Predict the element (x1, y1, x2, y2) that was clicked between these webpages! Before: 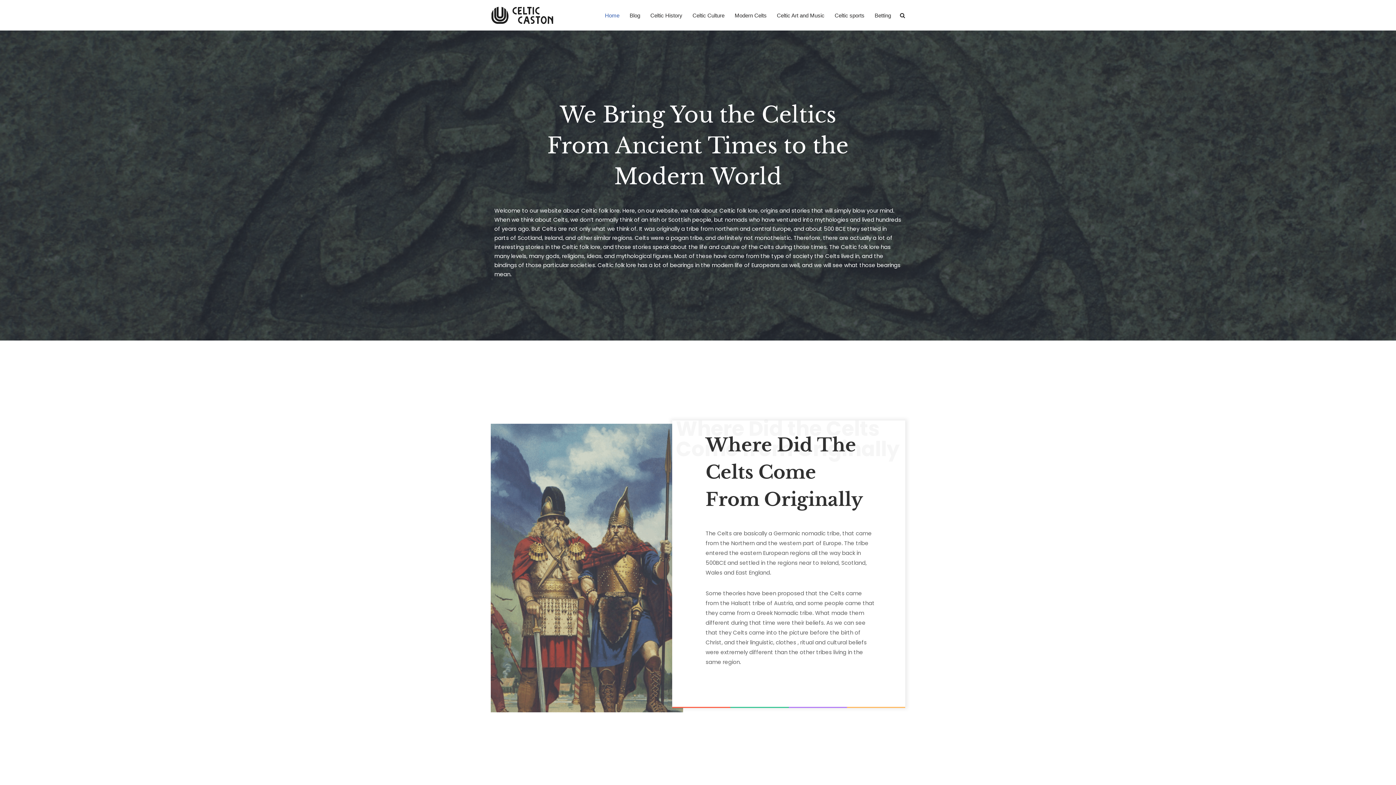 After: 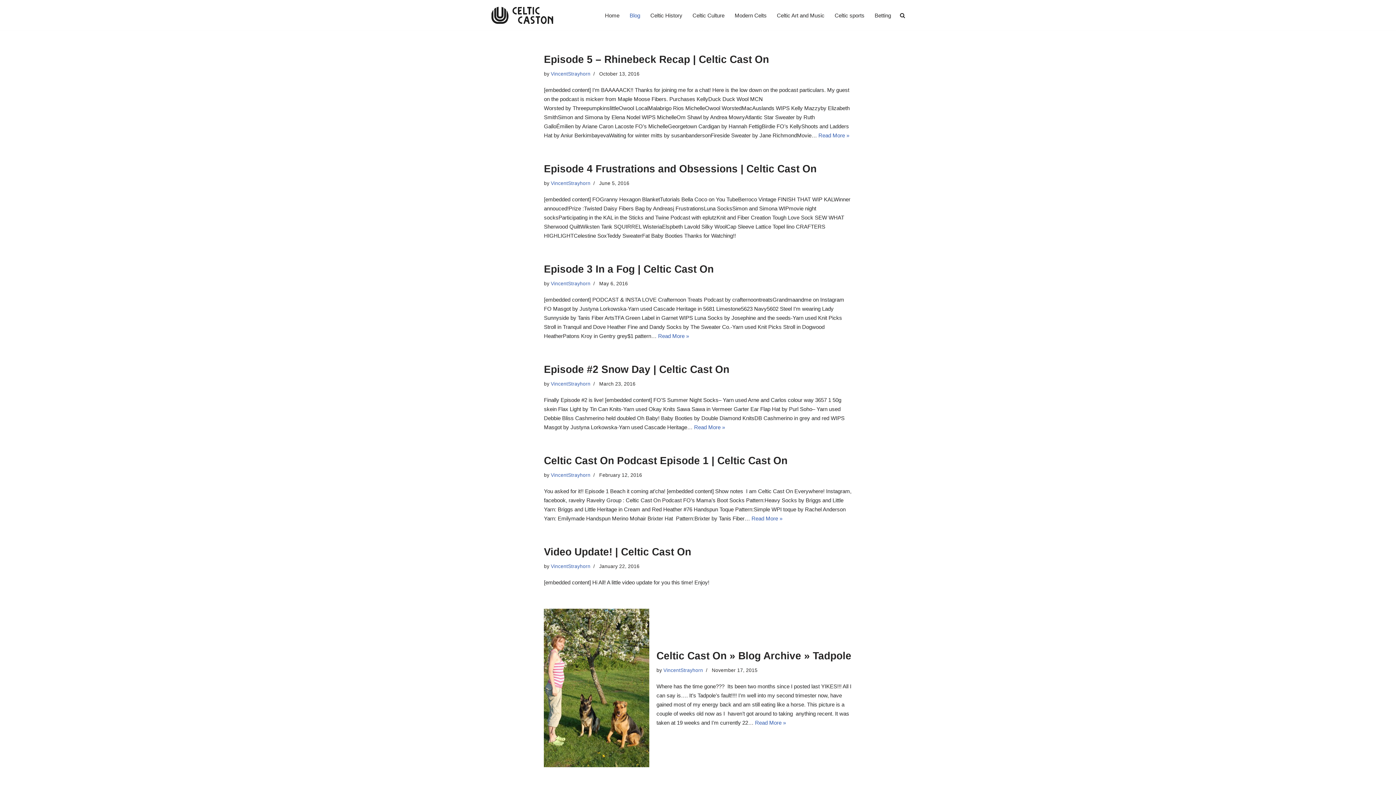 Action: bbox: (629, 10, 640, 19) label: Blog